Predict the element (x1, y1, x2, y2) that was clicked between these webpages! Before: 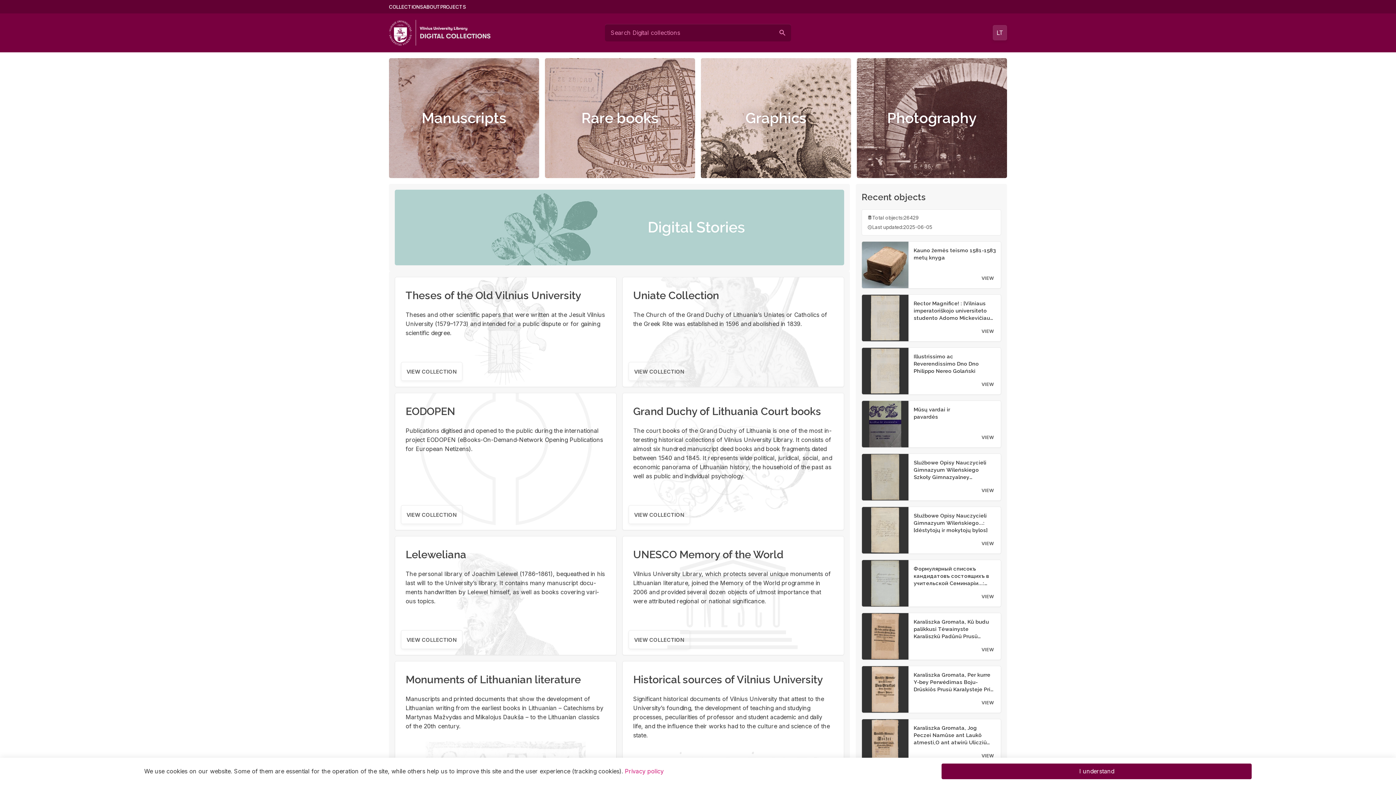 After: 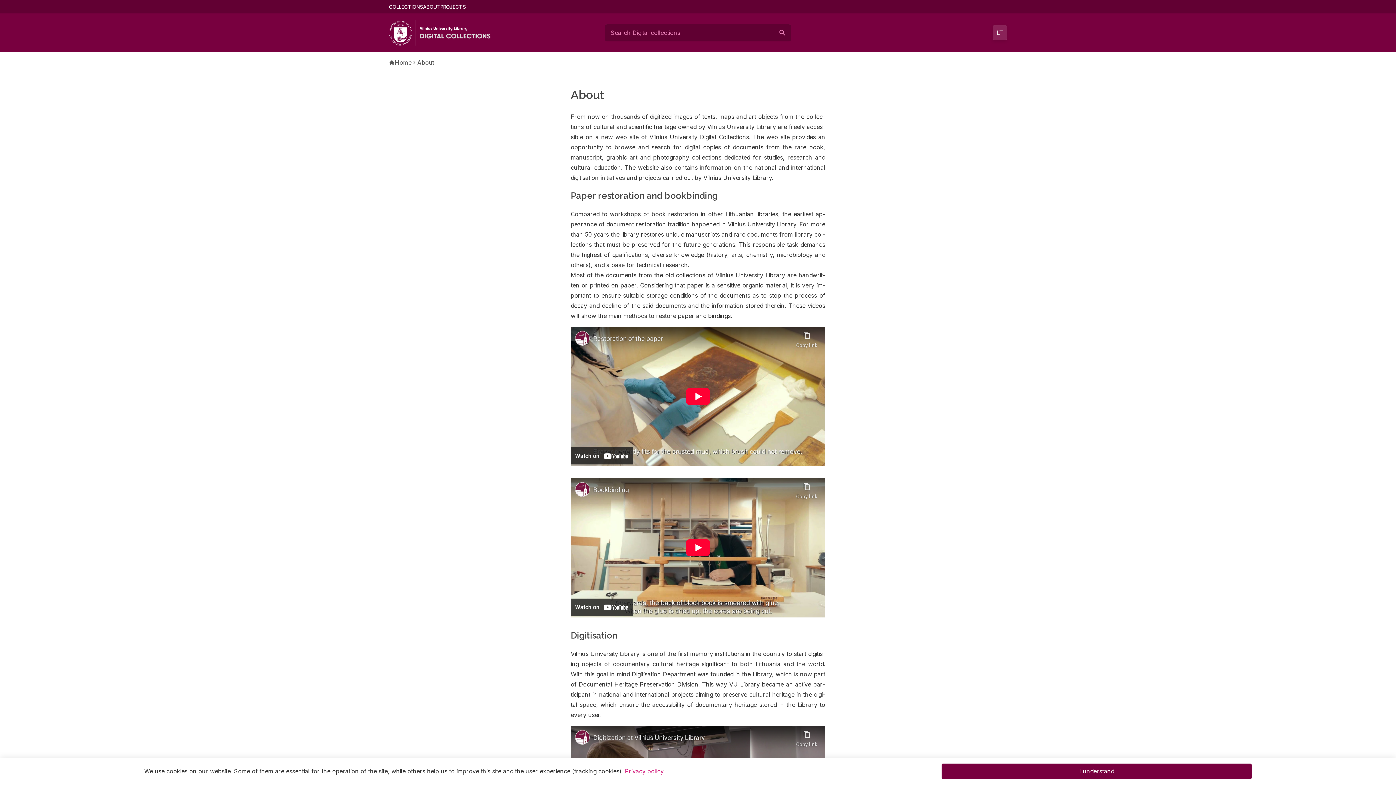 Action: label: ABOUT bbox: (423, 2, 440, 10)